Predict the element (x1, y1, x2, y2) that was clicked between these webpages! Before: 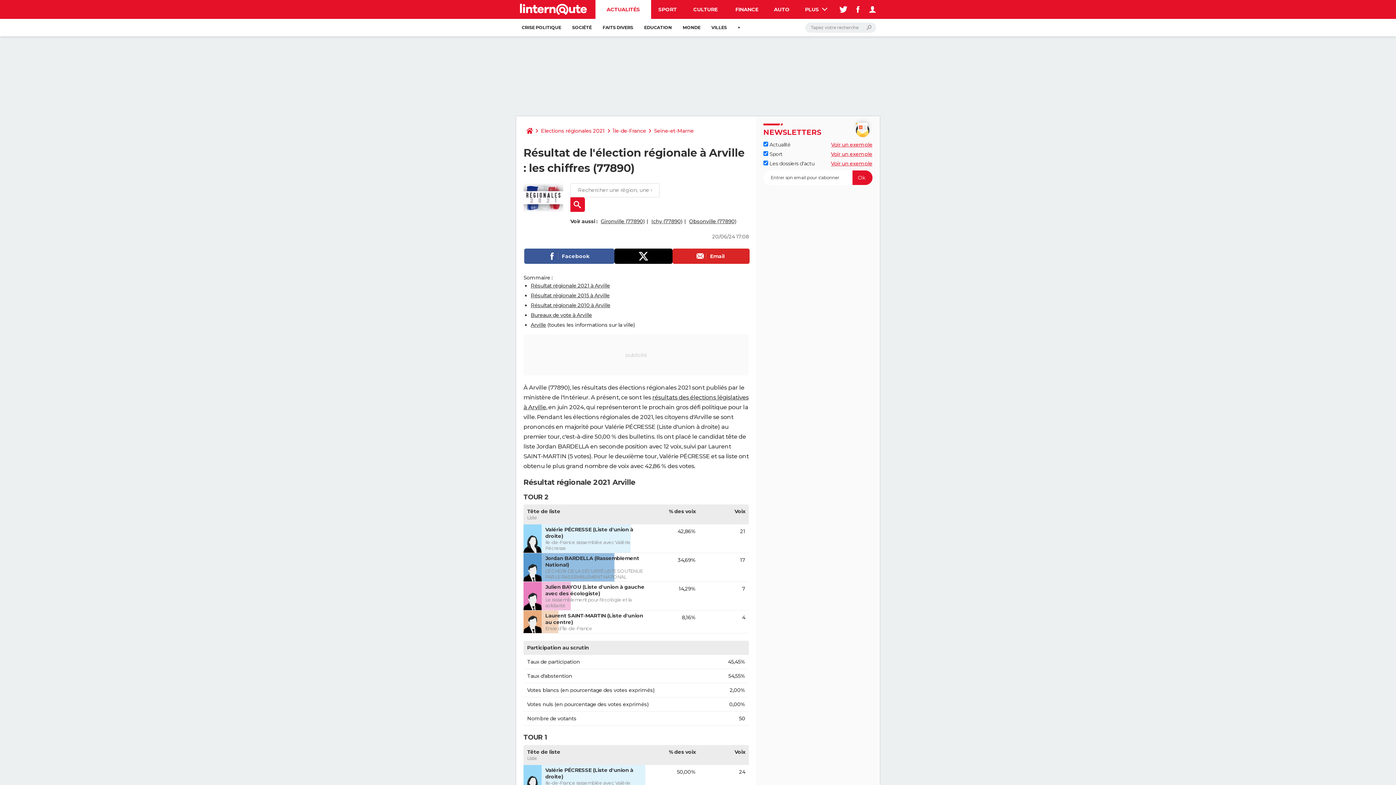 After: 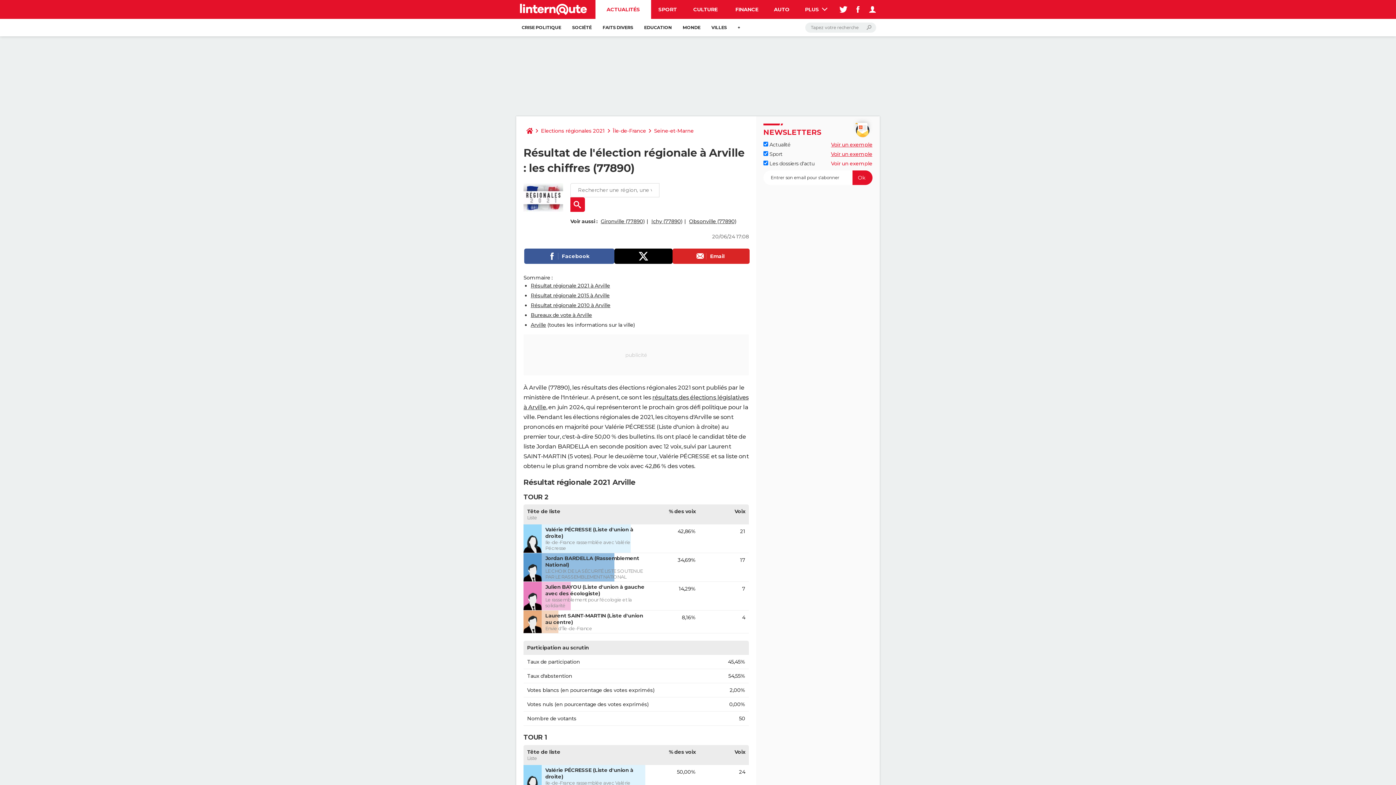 Action: bbox: (831, 160, 872, 166) label: Voir un exemple